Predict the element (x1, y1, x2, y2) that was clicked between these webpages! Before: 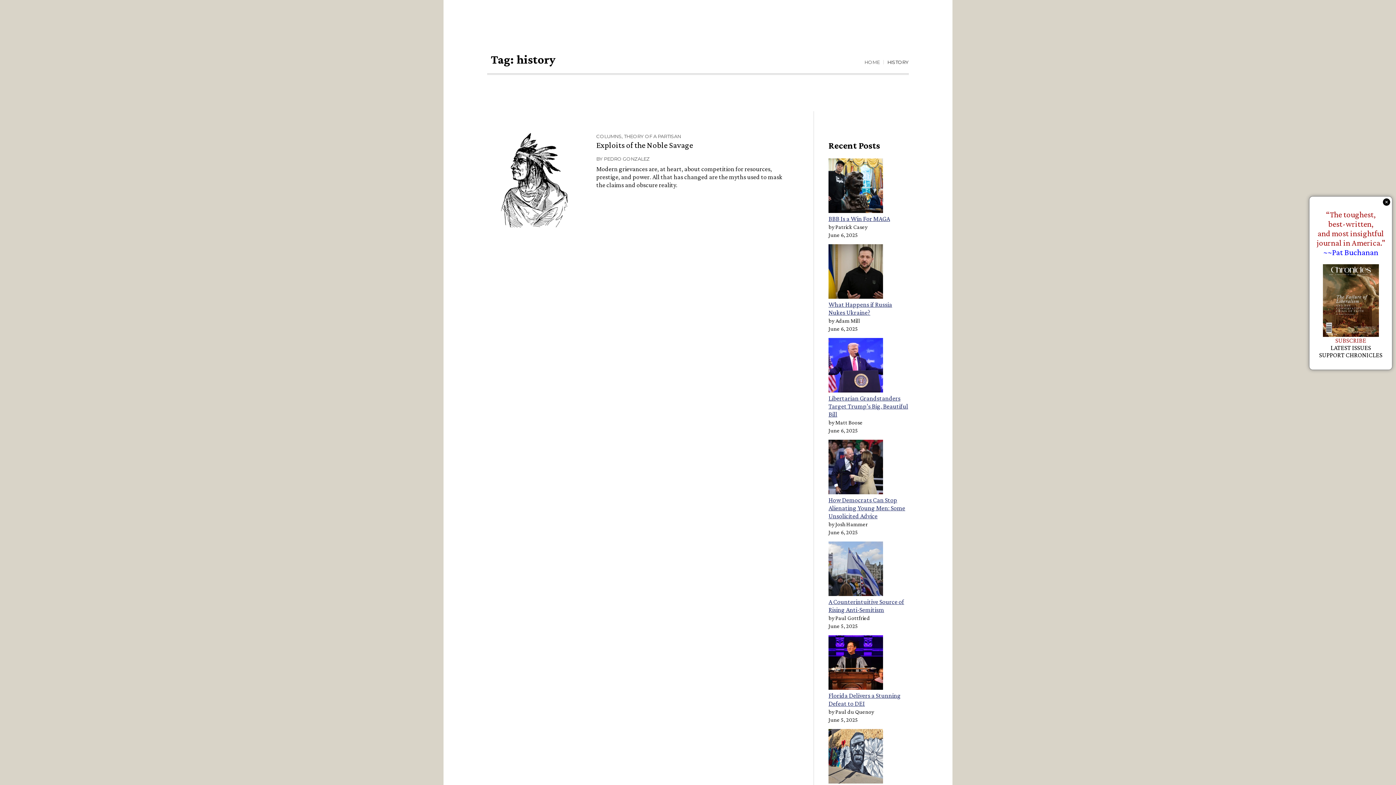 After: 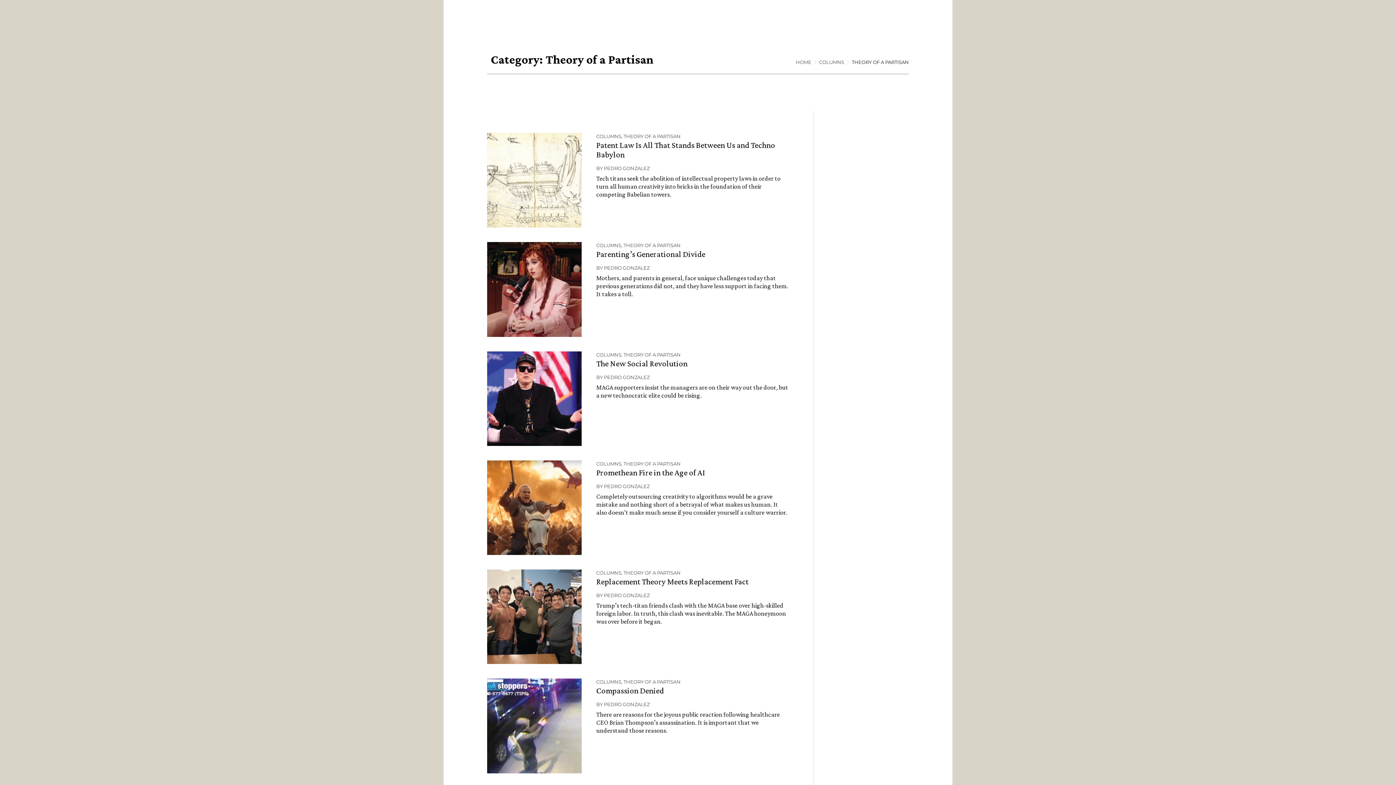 Action: label: THEORY OF A PARTISAN bbox: (624, 133, 681, 139)